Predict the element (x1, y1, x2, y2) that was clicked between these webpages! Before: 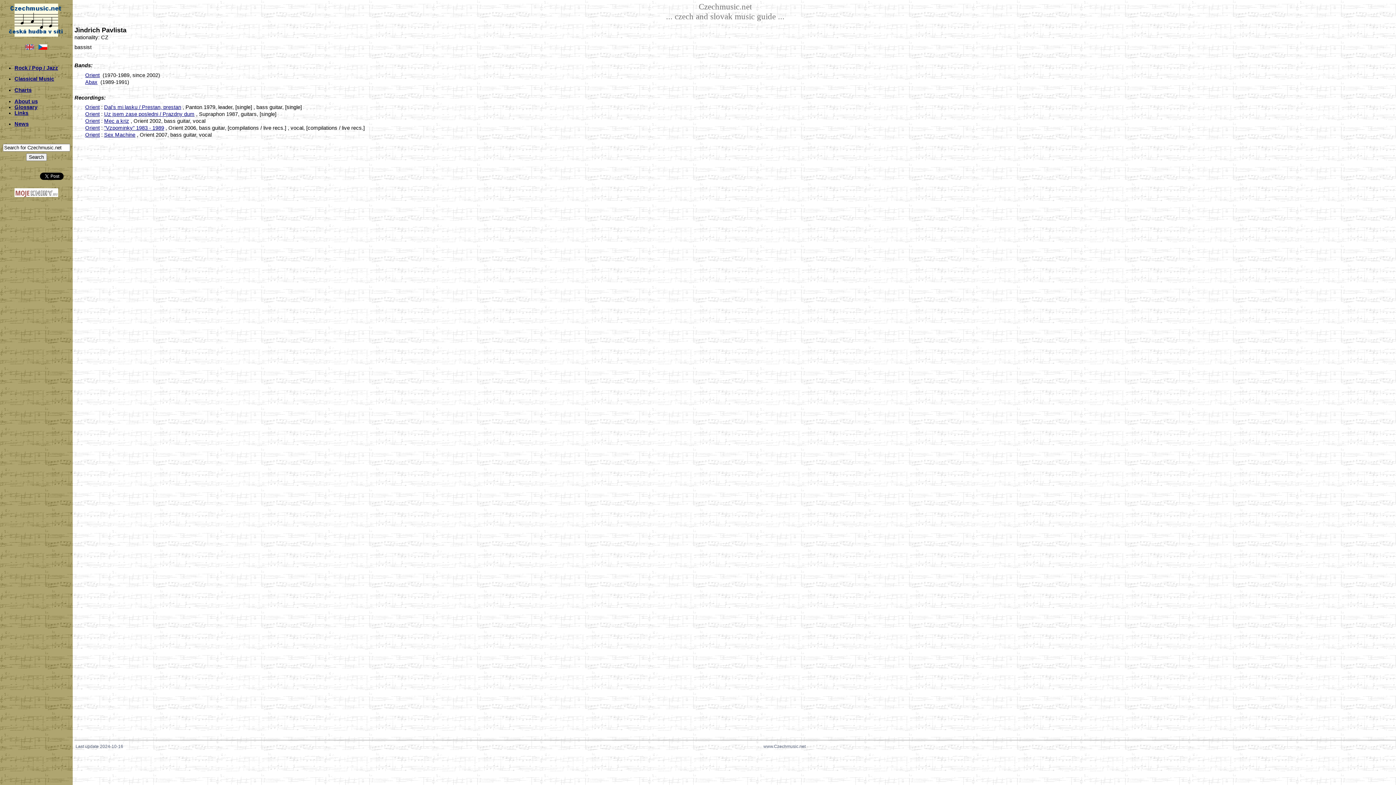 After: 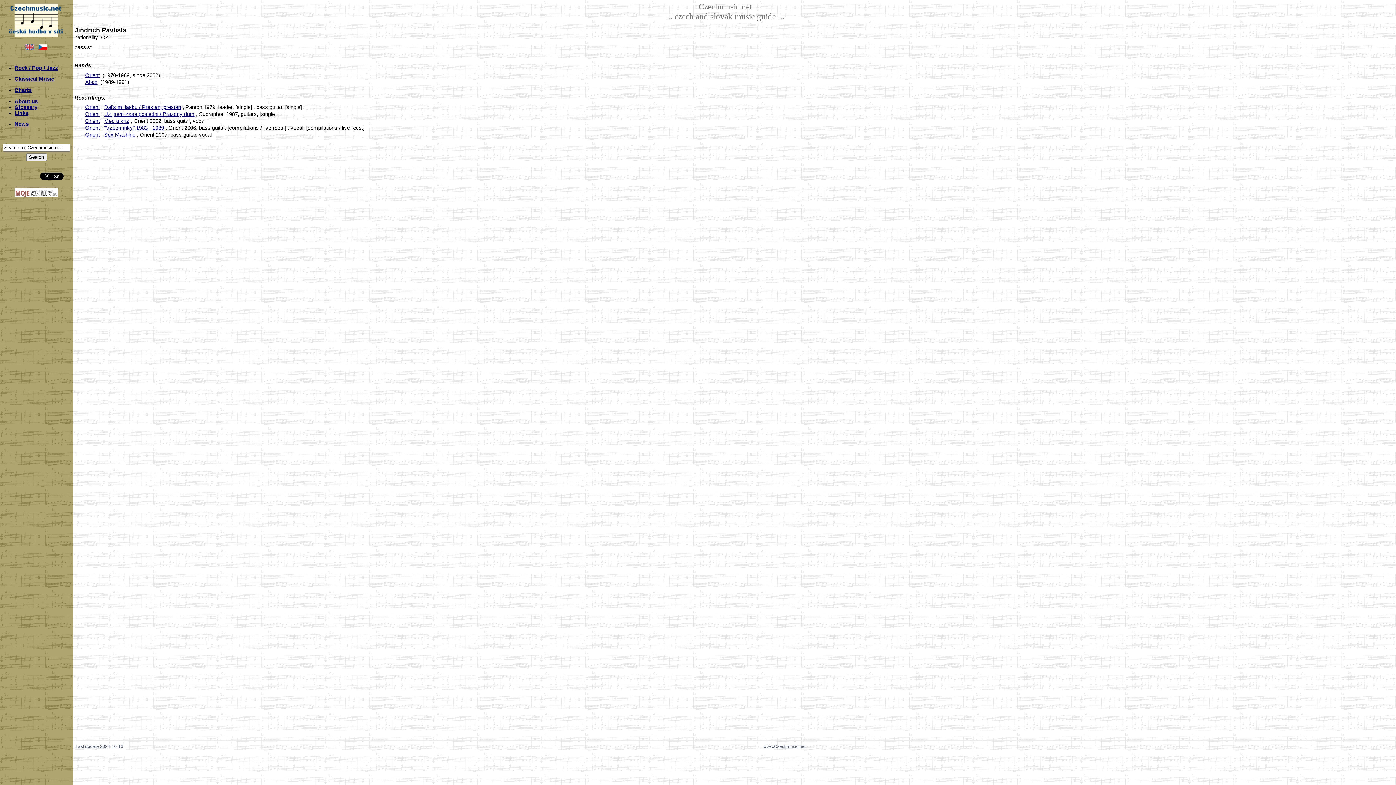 Action: bbox: (25, 44, 34, 49)